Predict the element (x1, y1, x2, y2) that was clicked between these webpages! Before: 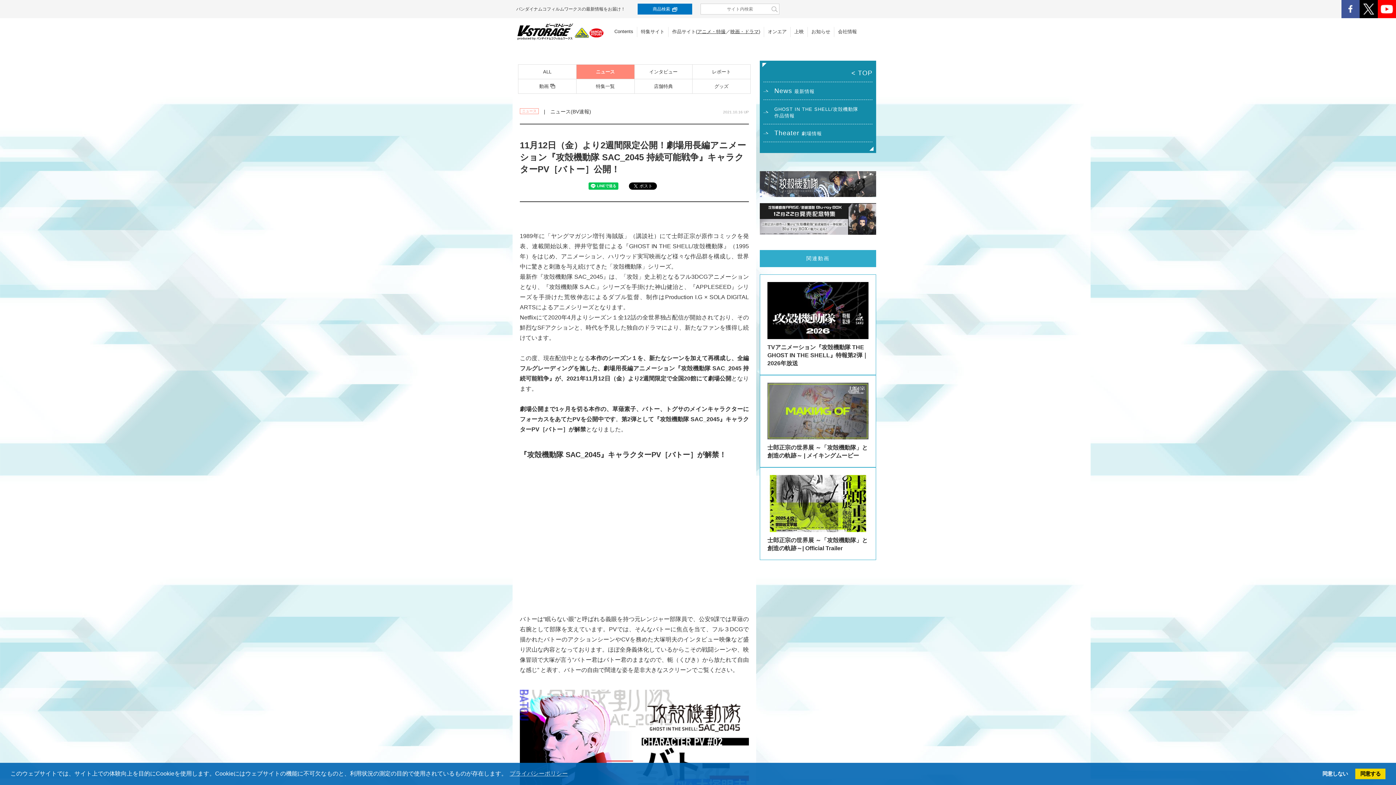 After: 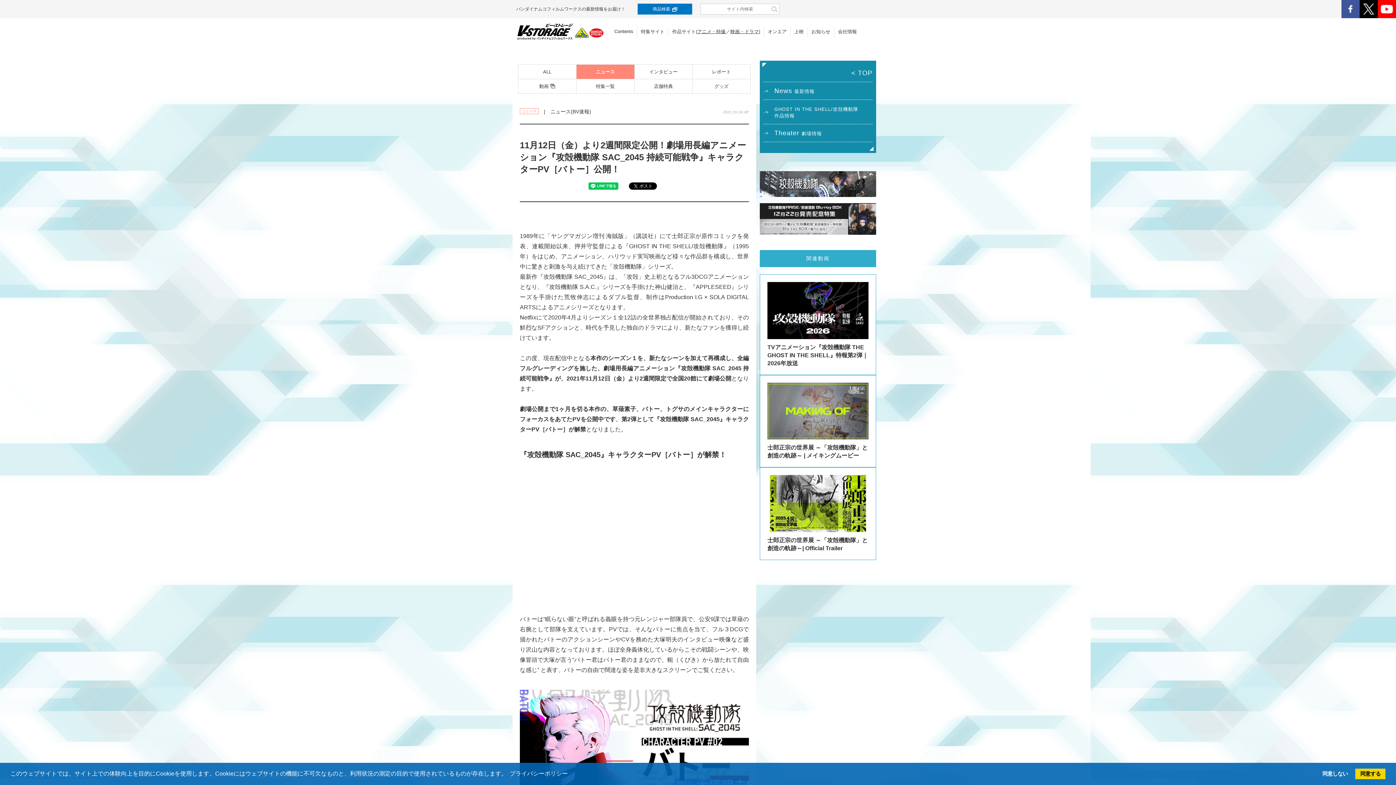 Action: bbox: (508, 770, 569, 778) label: learn more about cookies